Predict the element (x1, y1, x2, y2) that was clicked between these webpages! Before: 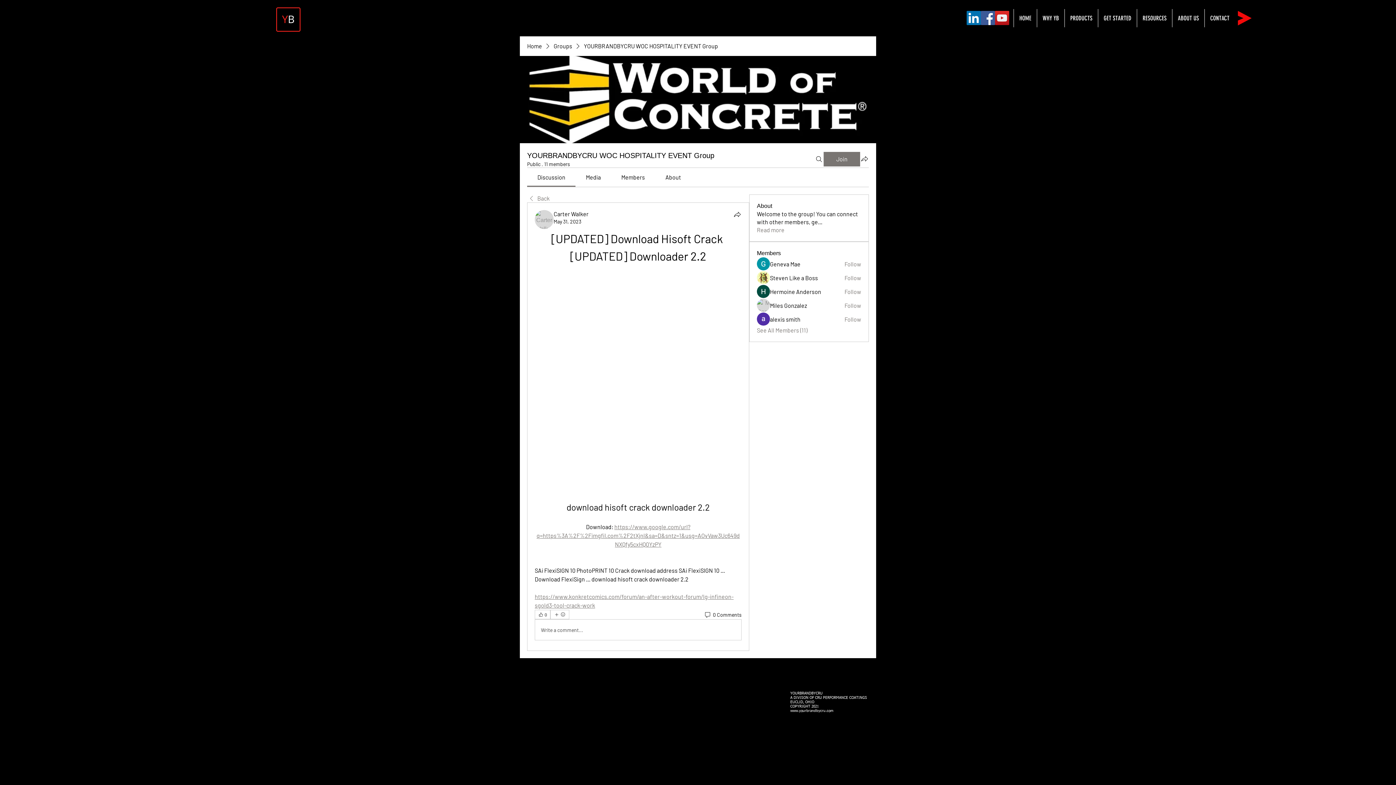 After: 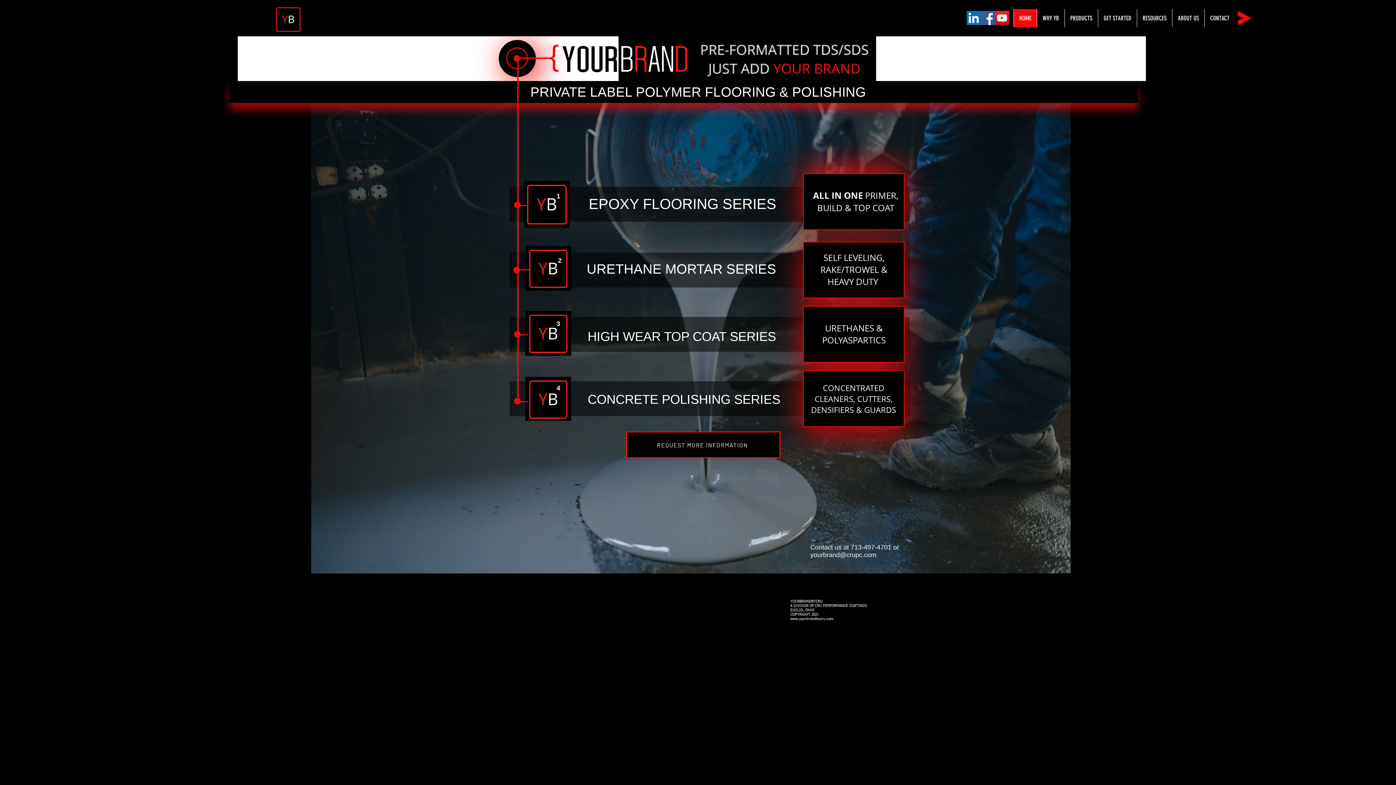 Action: bbox: (1013, 9, 1037, 27) label: HOME